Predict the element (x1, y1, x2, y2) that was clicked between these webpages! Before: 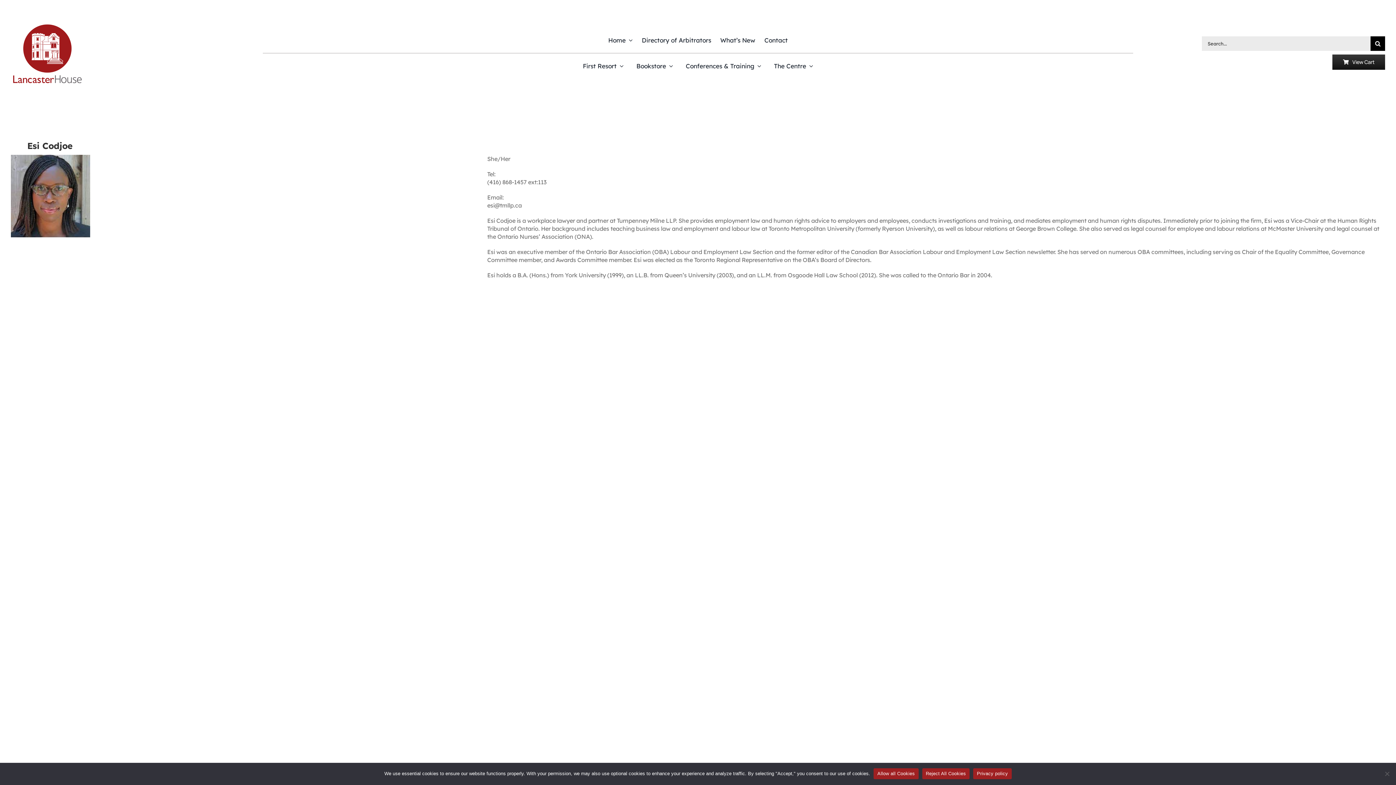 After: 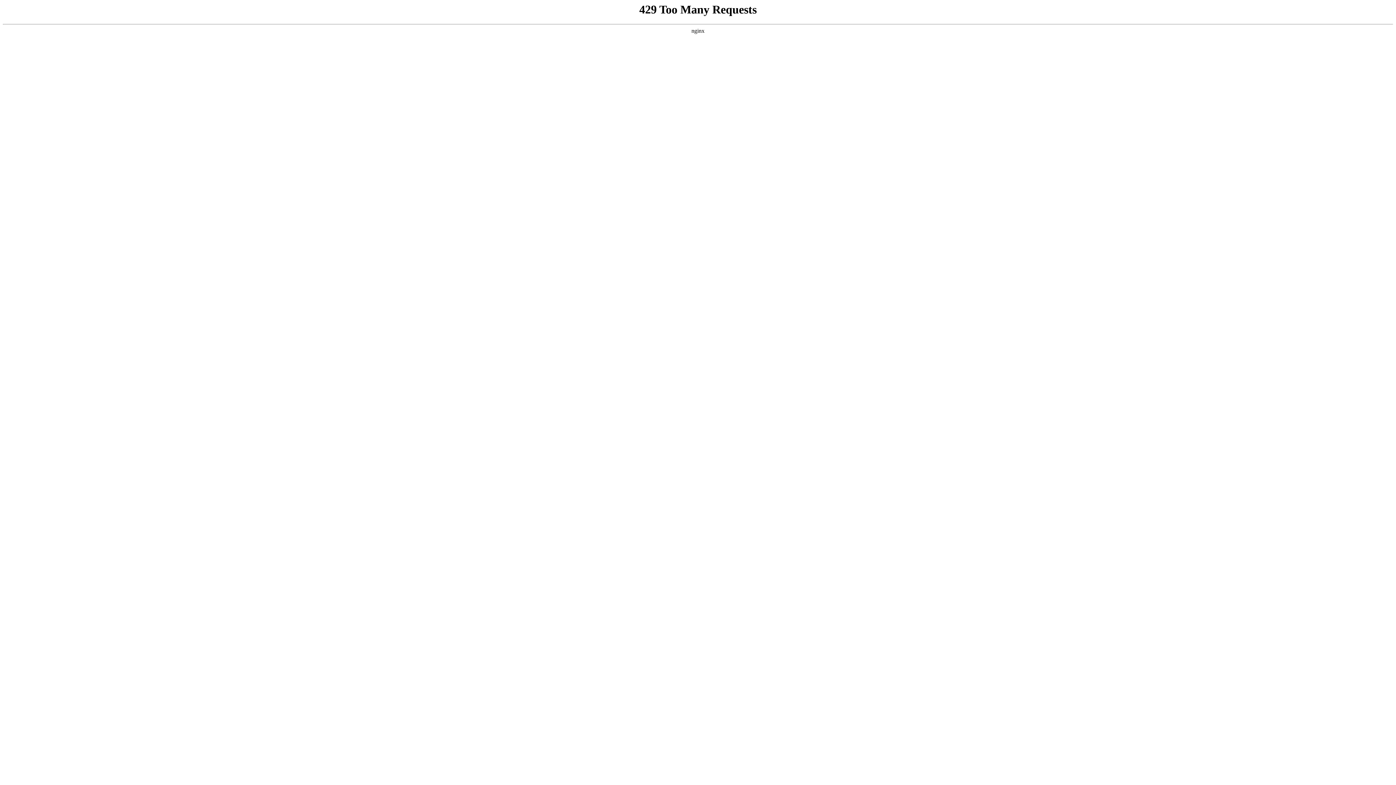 Action: label: The Centre bbox: (772, 60, 815, 72)